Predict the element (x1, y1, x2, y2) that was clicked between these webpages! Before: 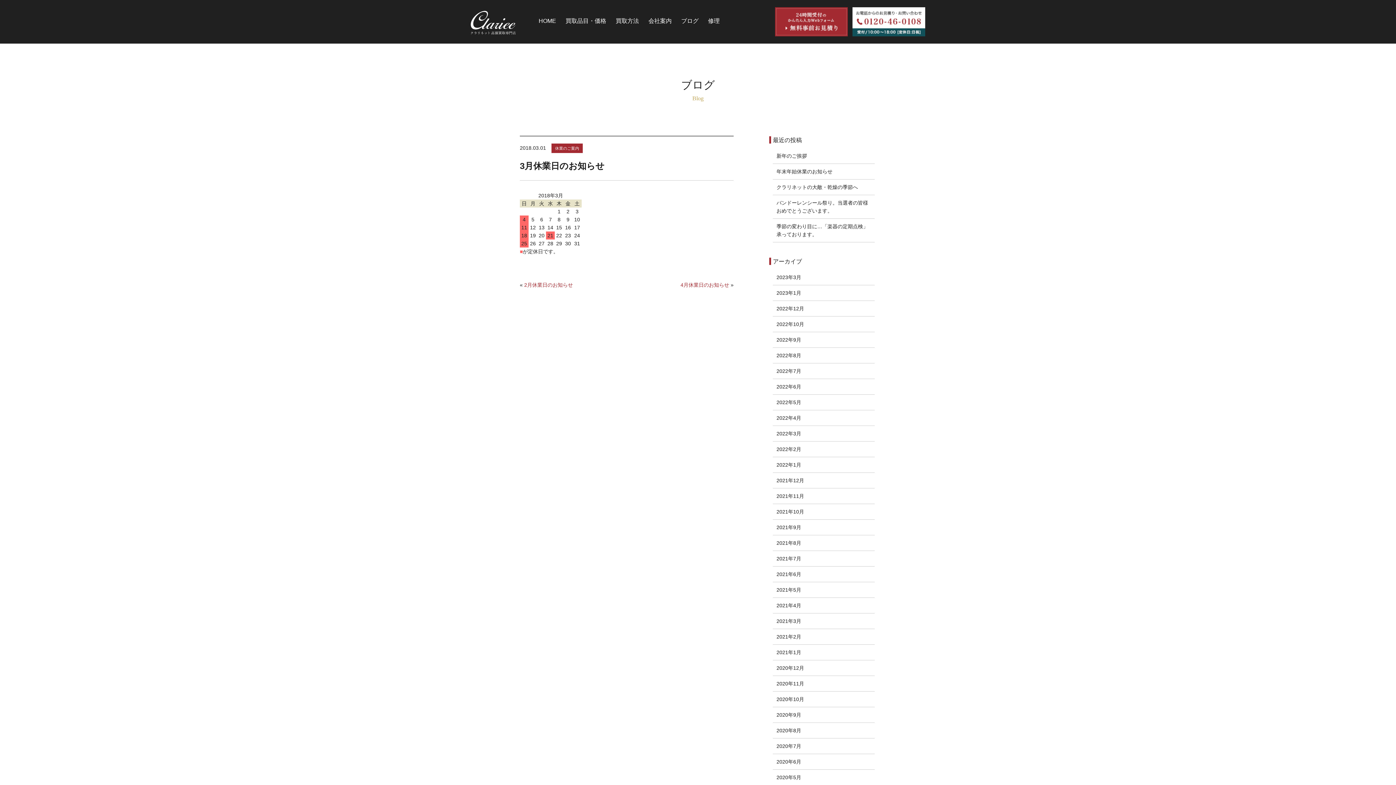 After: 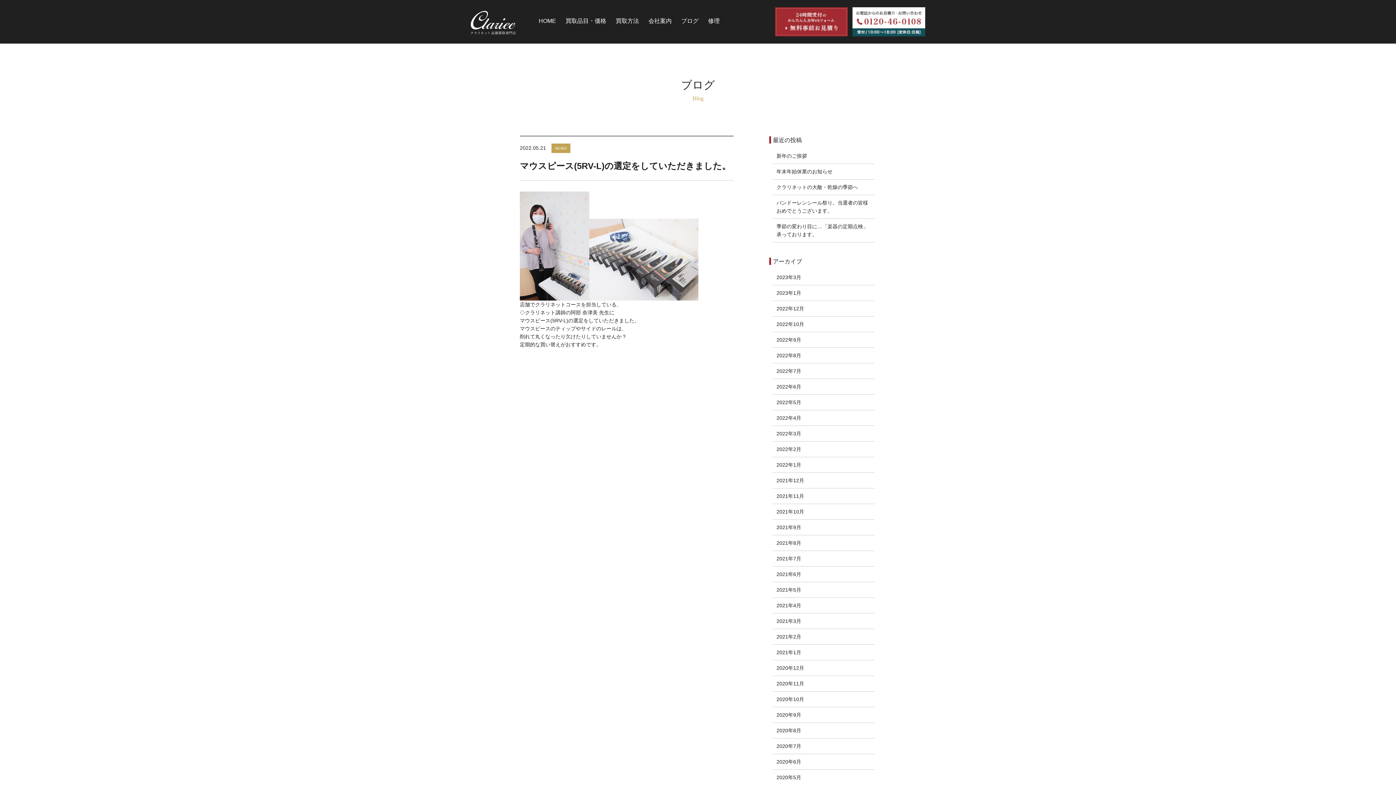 Action: label: 2022年5月 bbox: (776, 399, 801, 405)